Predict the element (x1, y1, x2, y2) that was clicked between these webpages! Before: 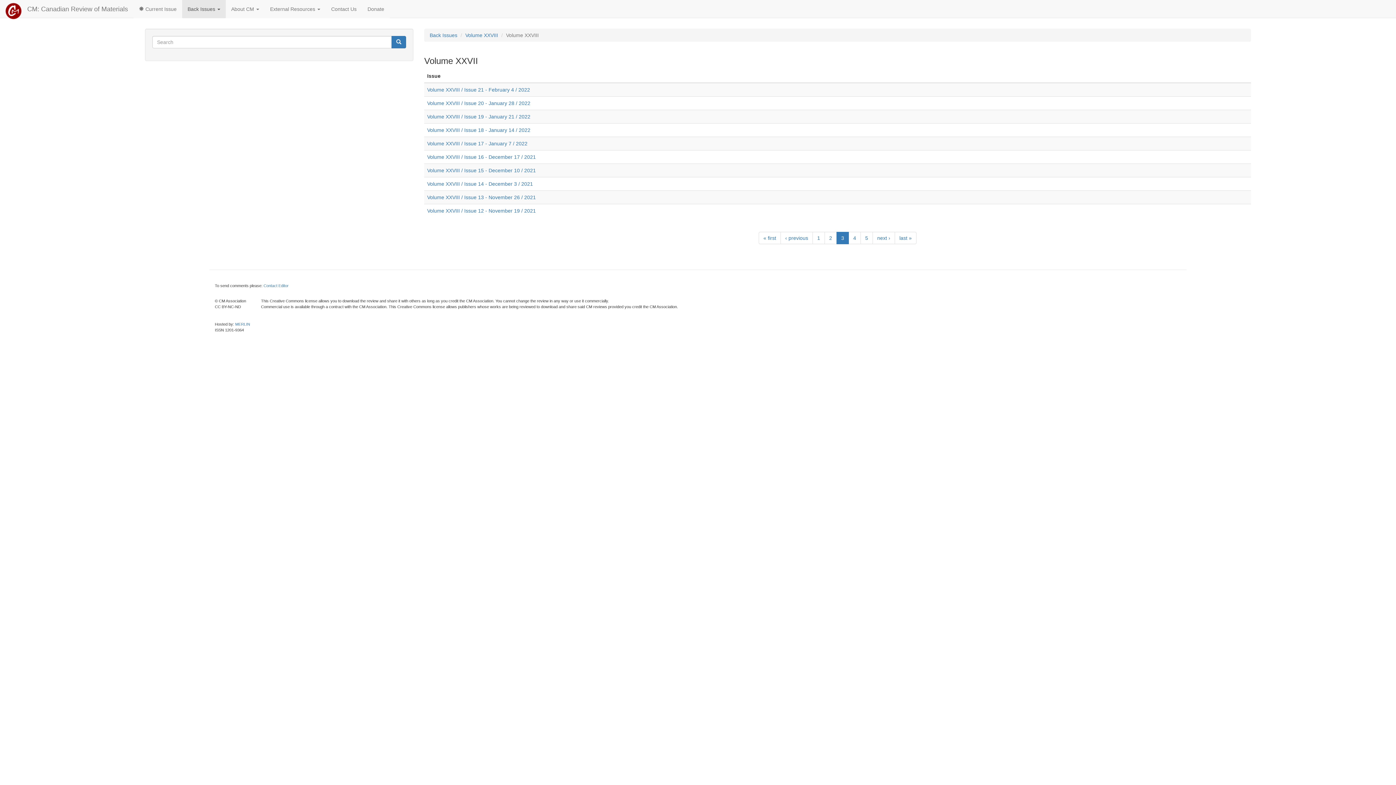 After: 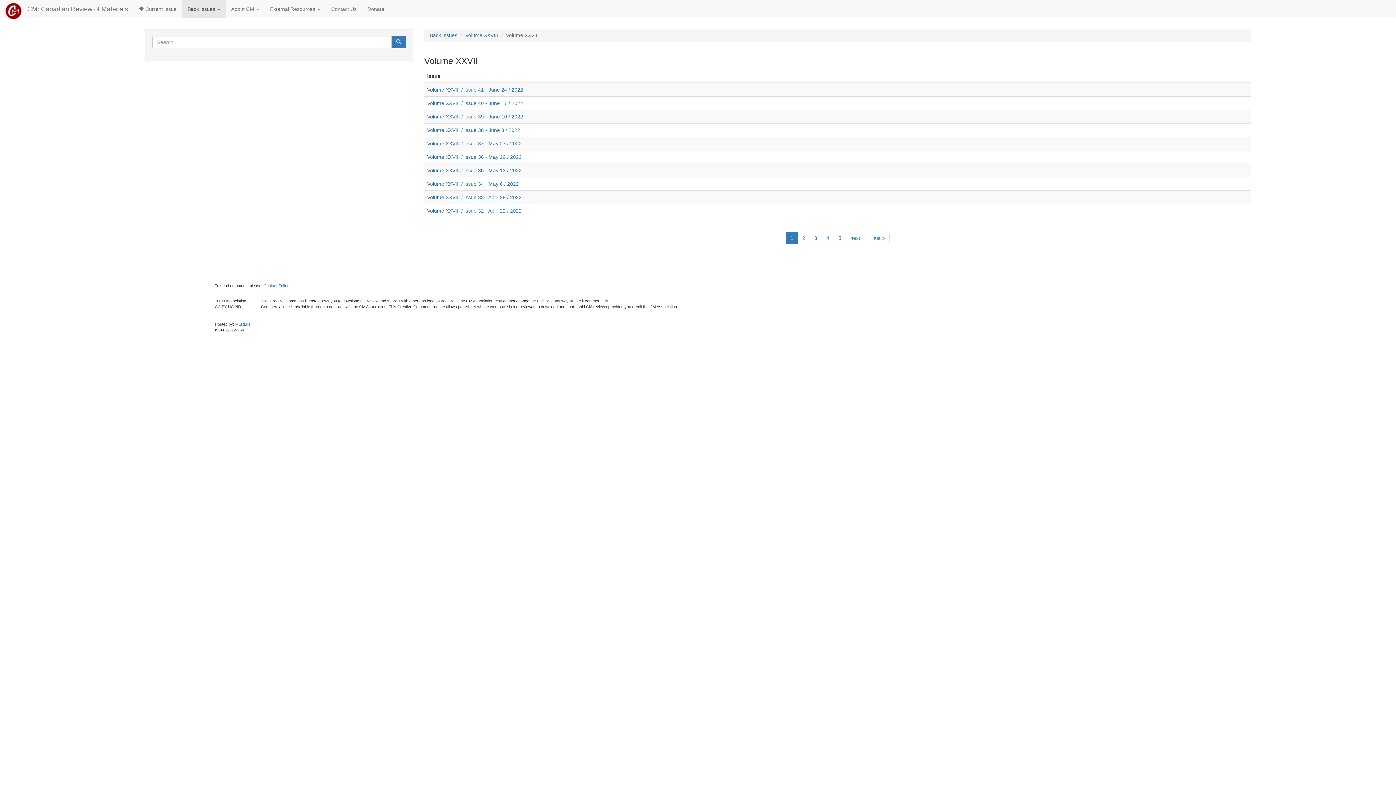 Action: bbox: (465, 32, 498, 38) label: Volume XXVIII